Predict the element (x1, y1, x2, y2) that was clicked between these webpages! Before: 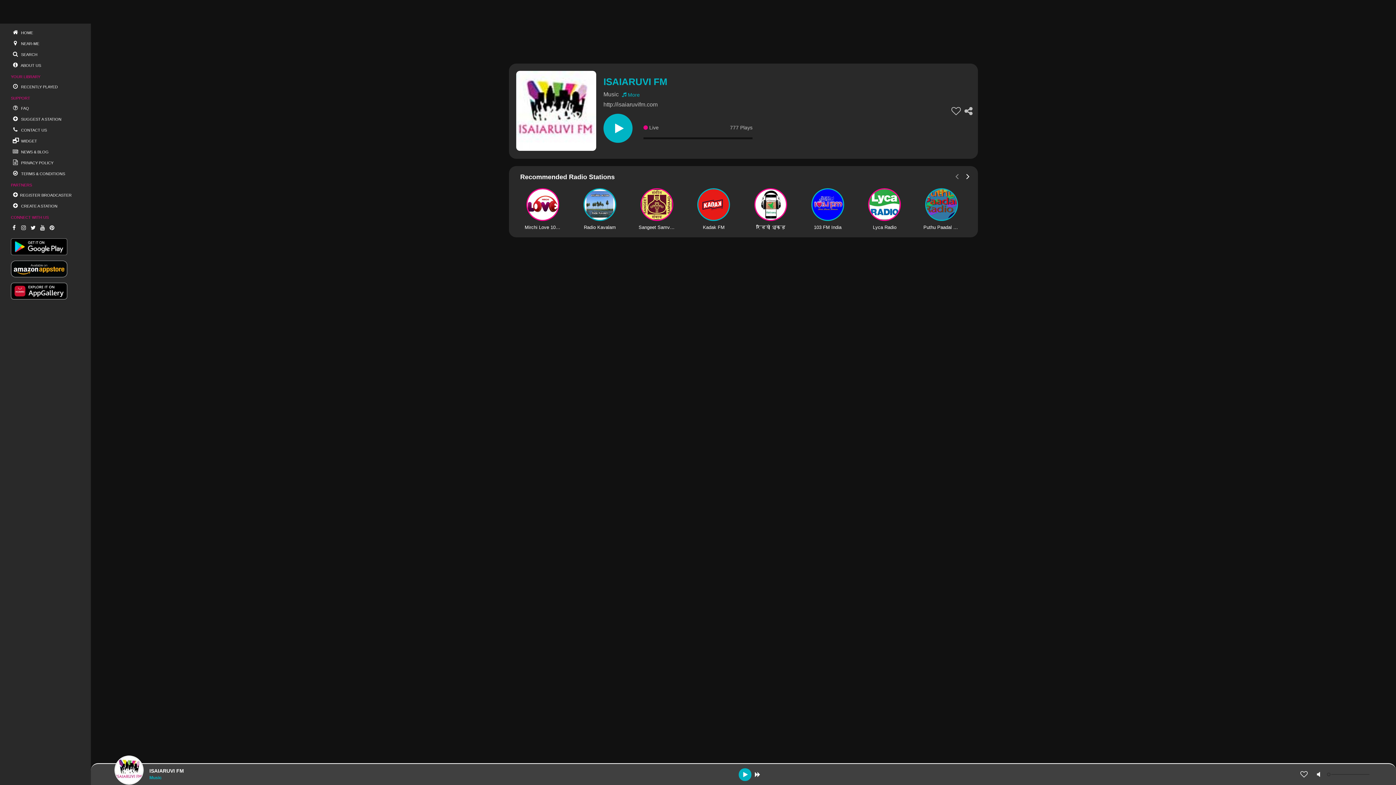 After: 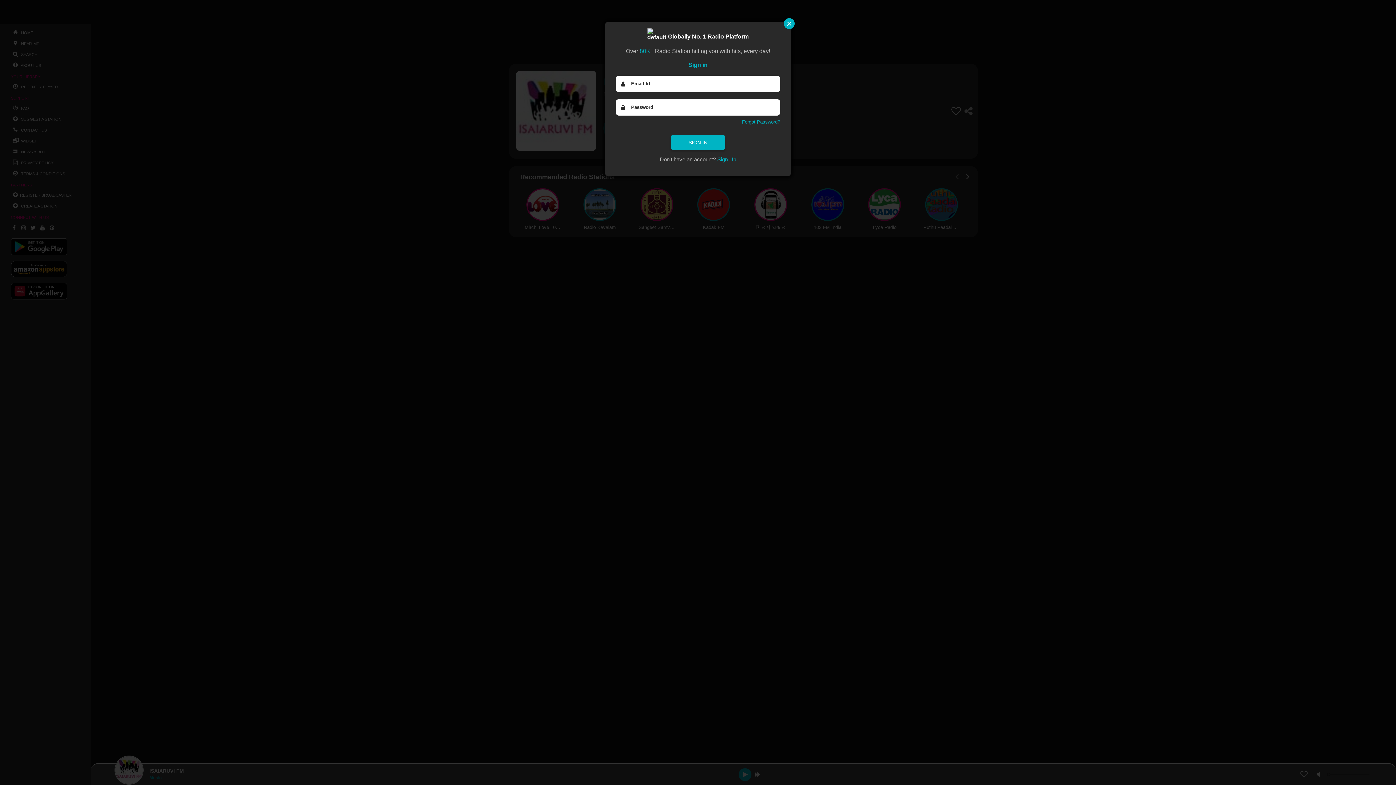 Action: bbox: (951, 105, 961, 116)